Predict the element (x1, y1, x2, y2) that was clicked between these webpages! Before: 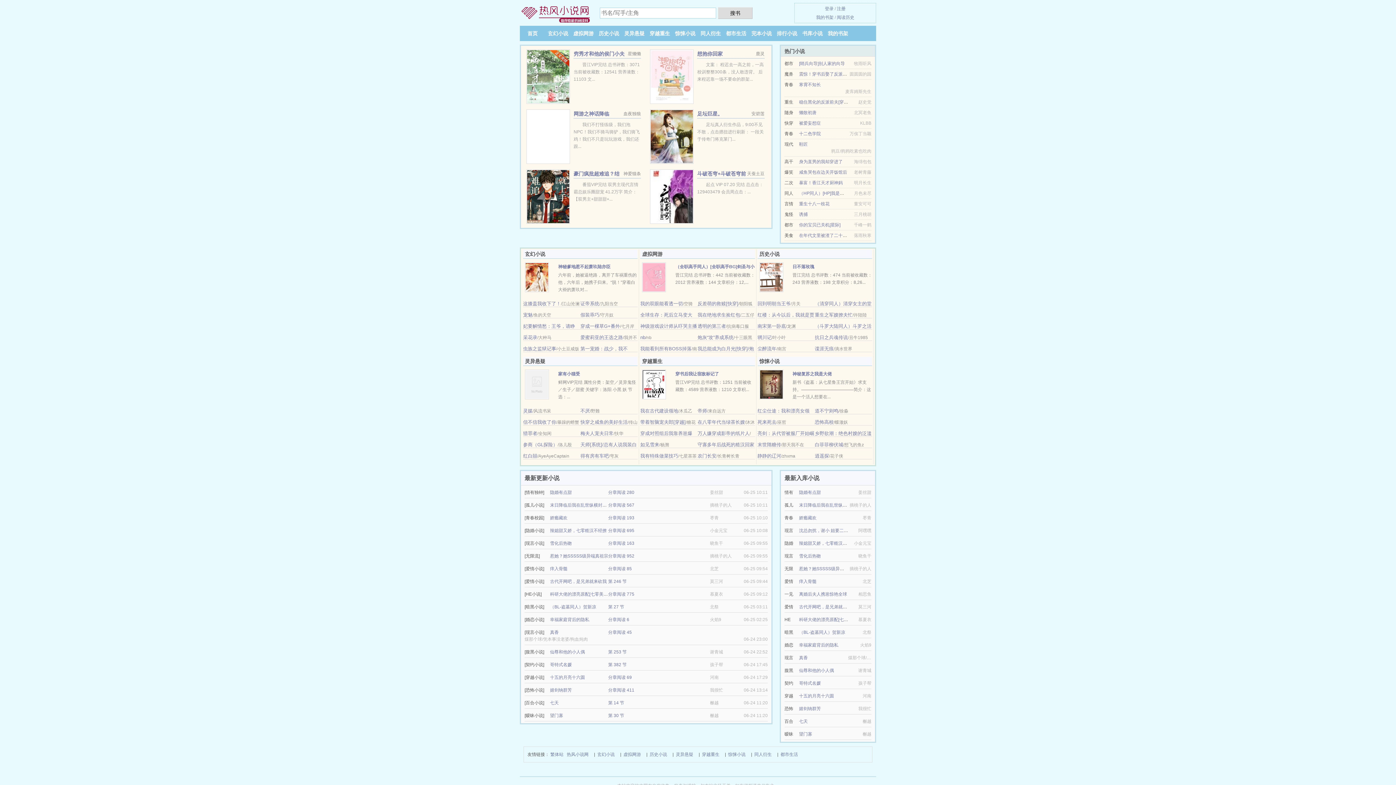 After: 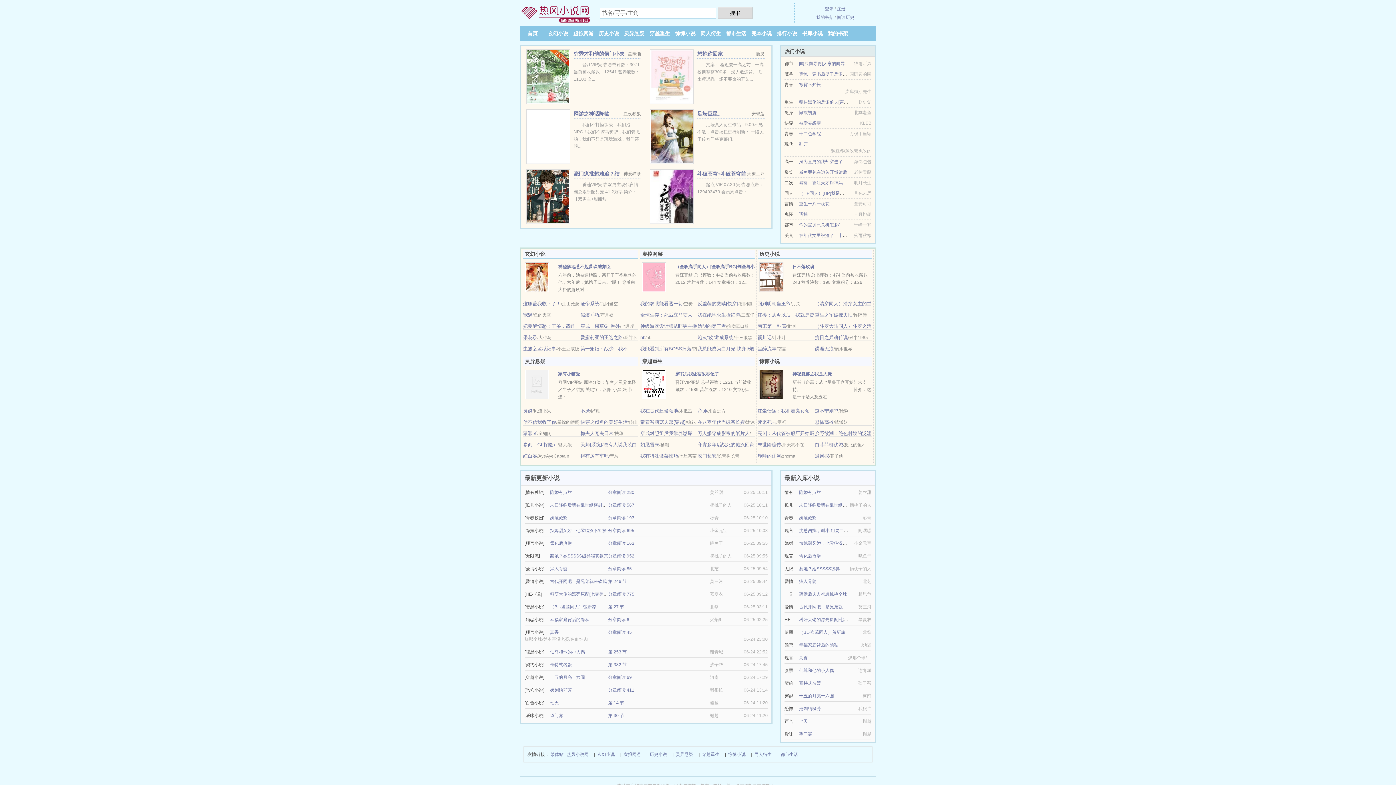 Action: bbox: (550, 675, 585, 680) label: 十五的月亮十六圆